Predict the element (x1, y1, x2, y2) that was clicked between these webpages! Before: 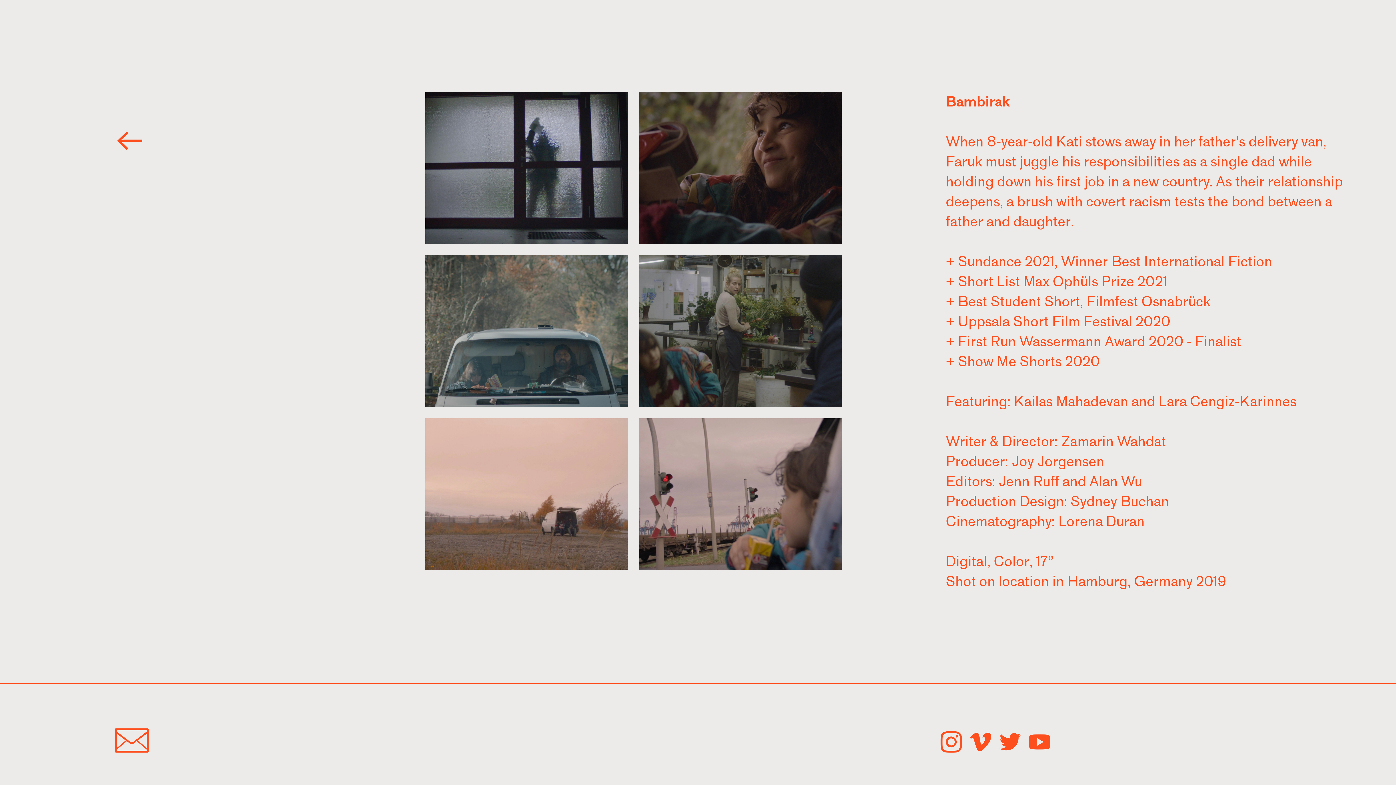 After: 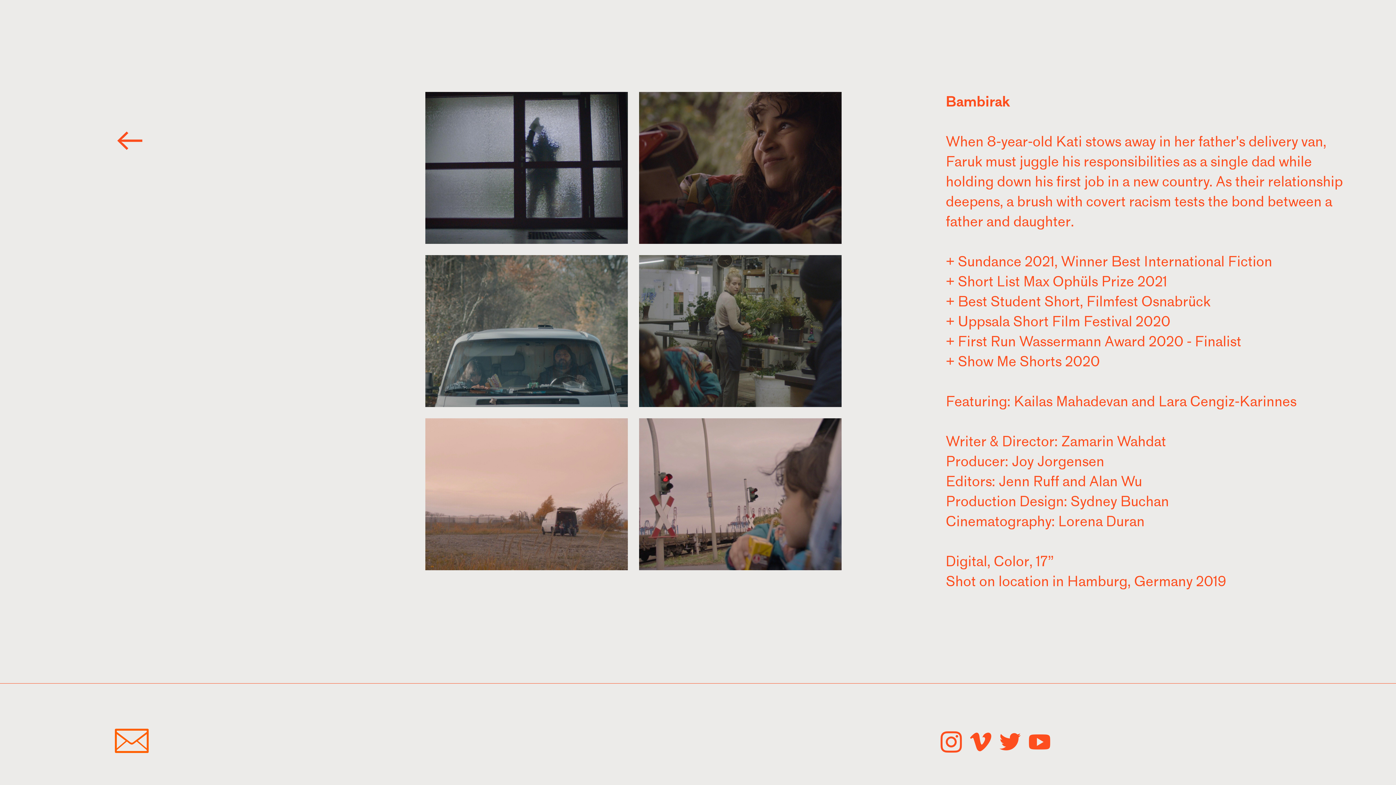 Action: label: ︎ bbox: (113, 726, 150, 758)